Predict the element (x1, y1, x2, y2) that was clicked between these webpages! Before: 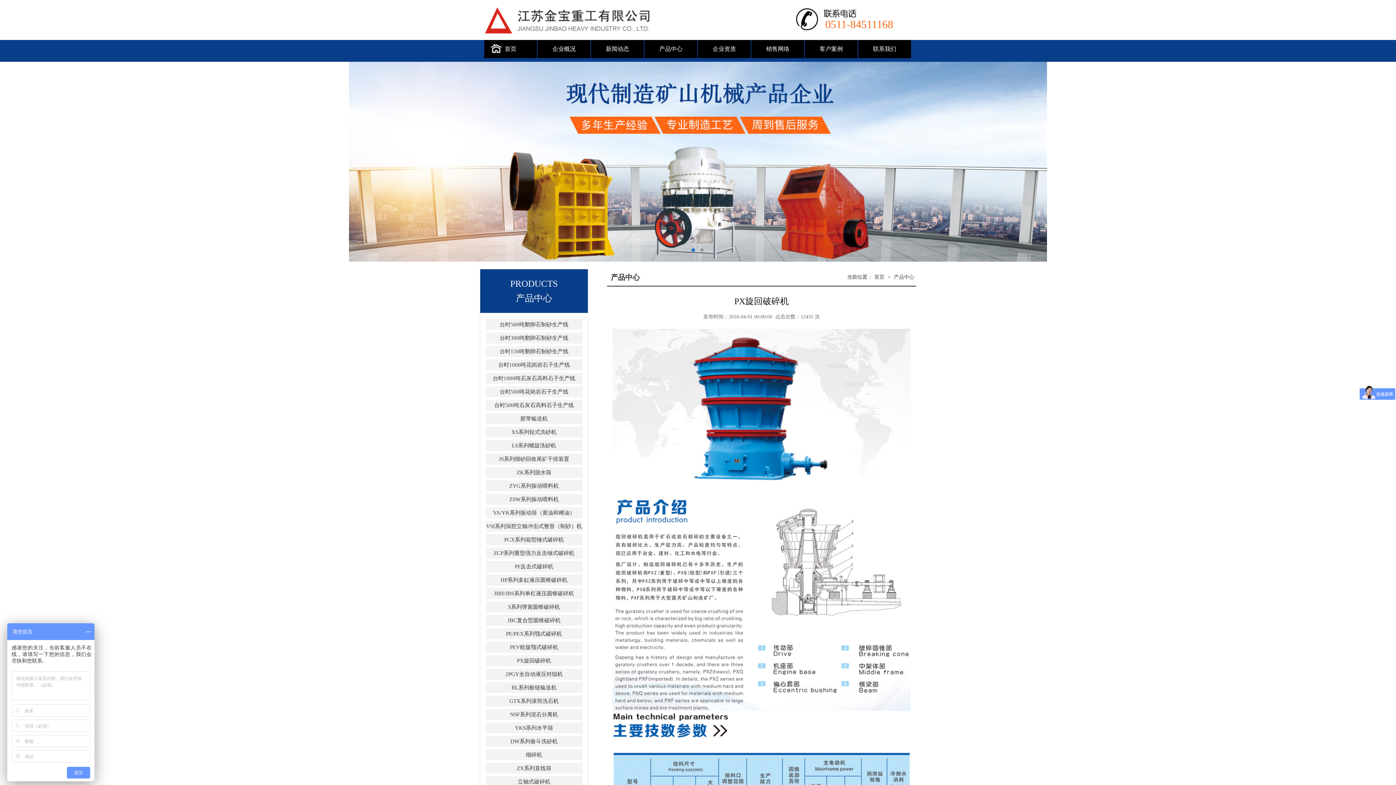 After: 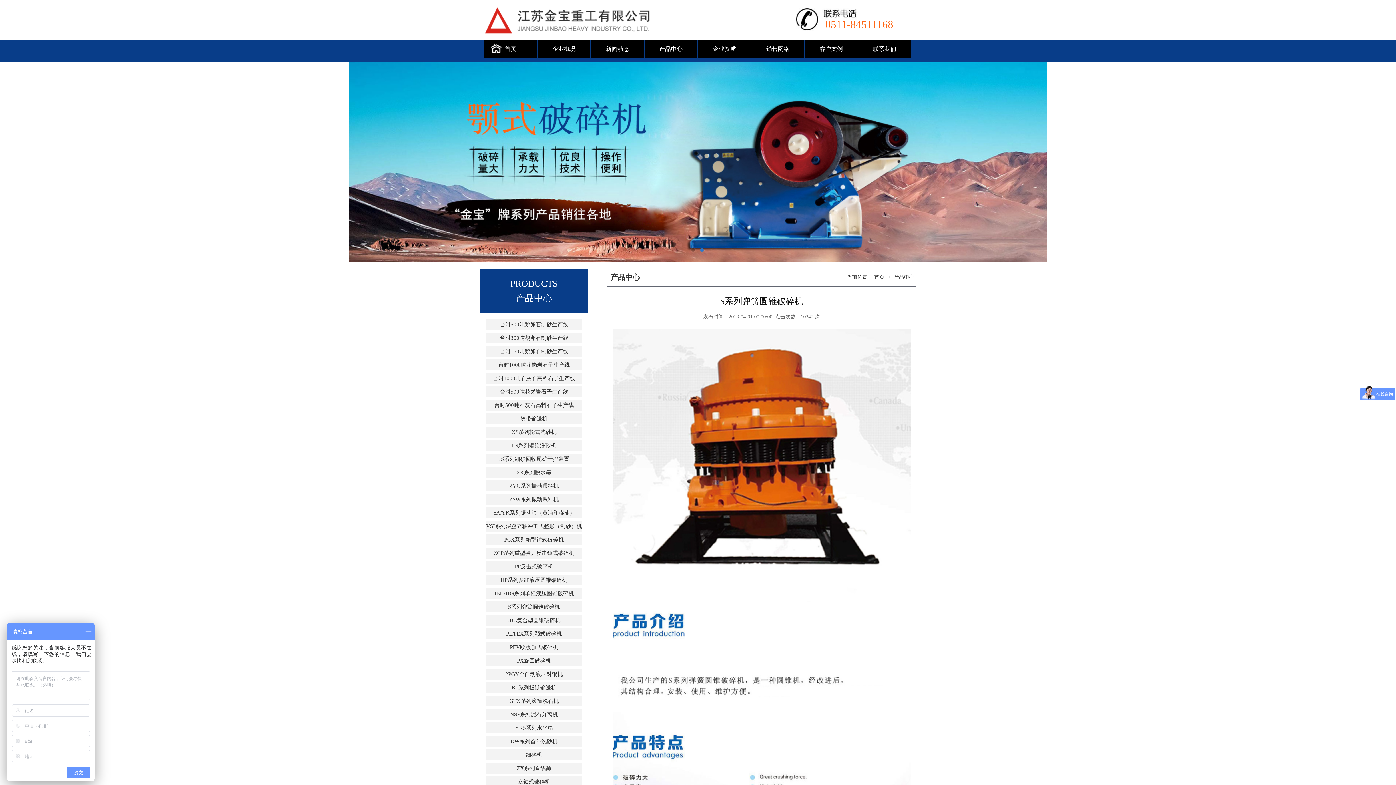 Action: bbox: (486, 601, 582, 612) label: S系列弹簧圆锥破碎机